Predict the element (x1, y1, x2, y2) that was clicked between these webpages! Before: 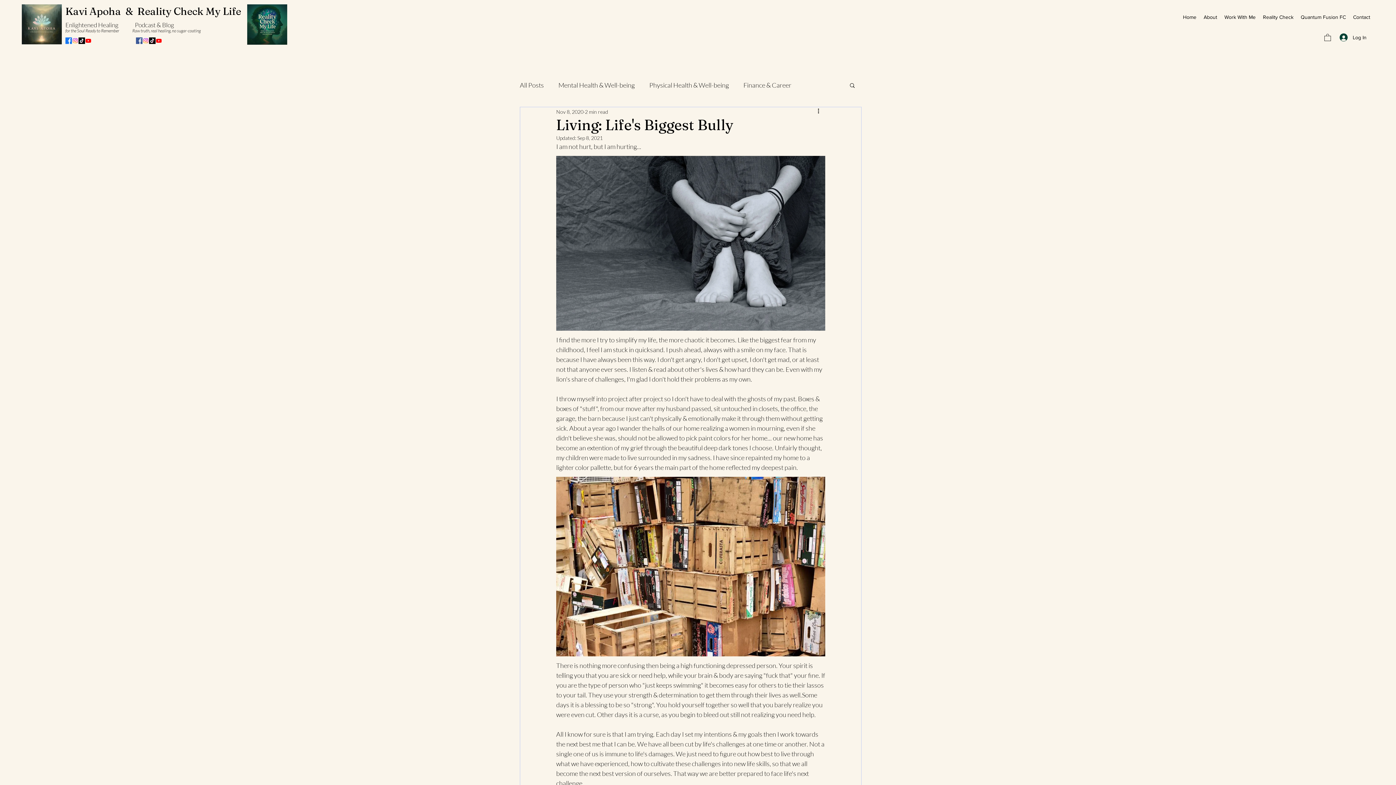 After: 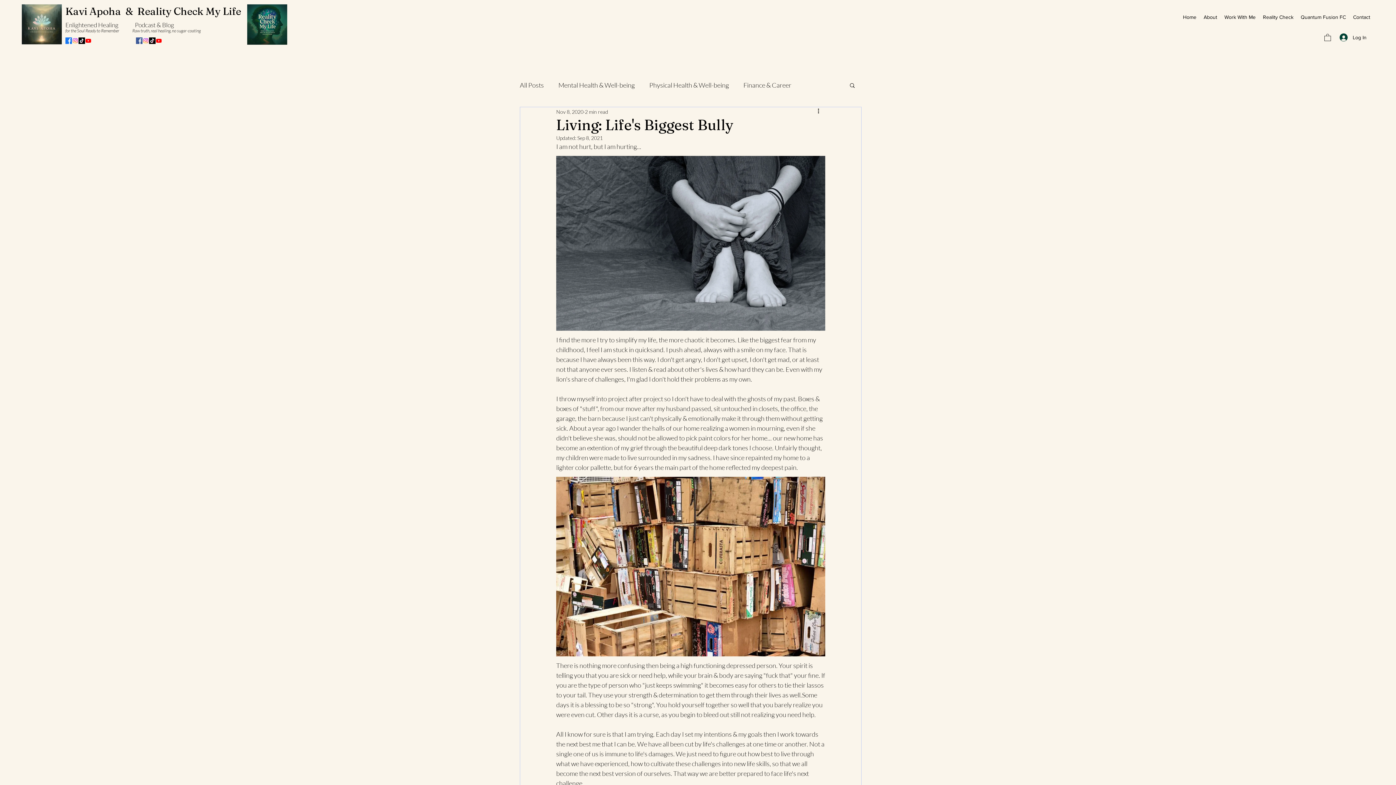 Action: label: Youtube bbox: (85, 37, 91, 44)